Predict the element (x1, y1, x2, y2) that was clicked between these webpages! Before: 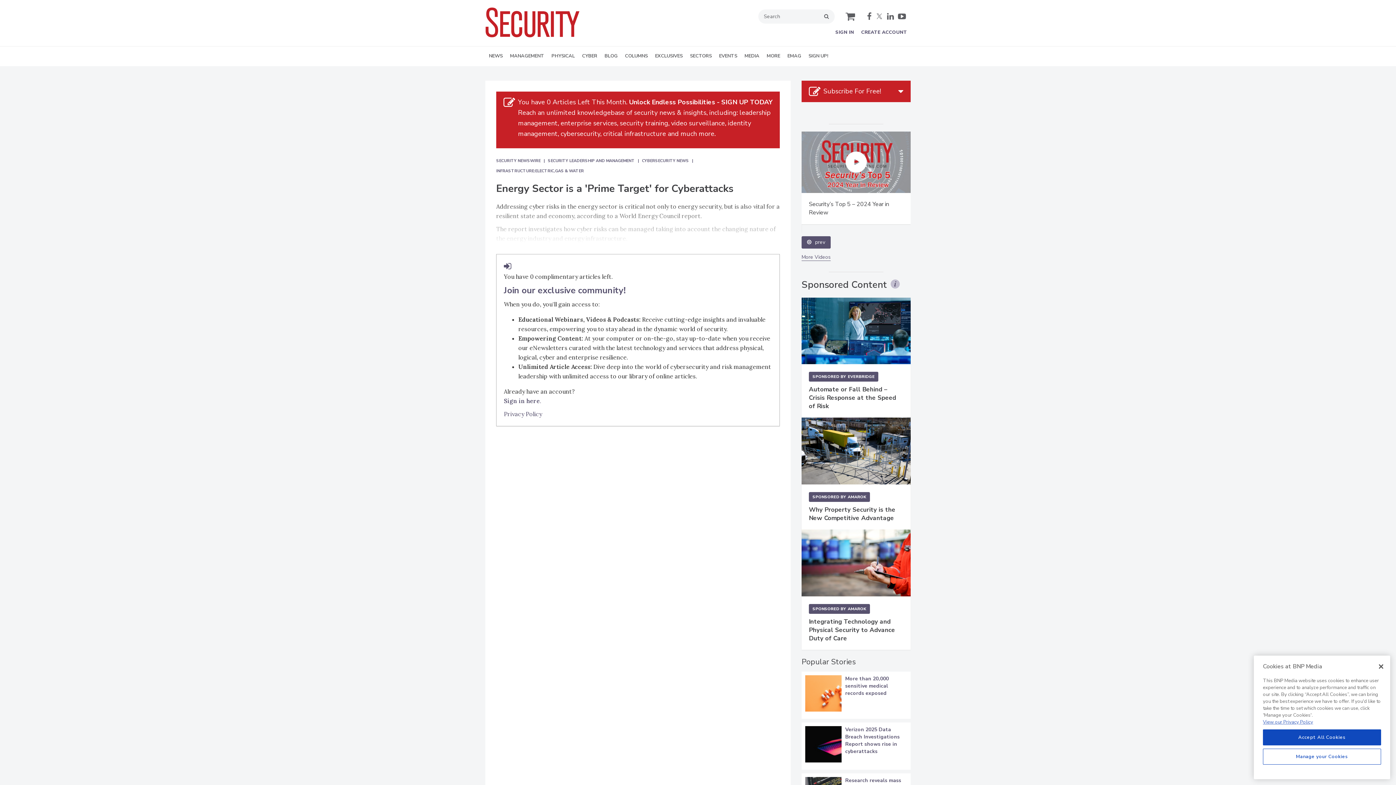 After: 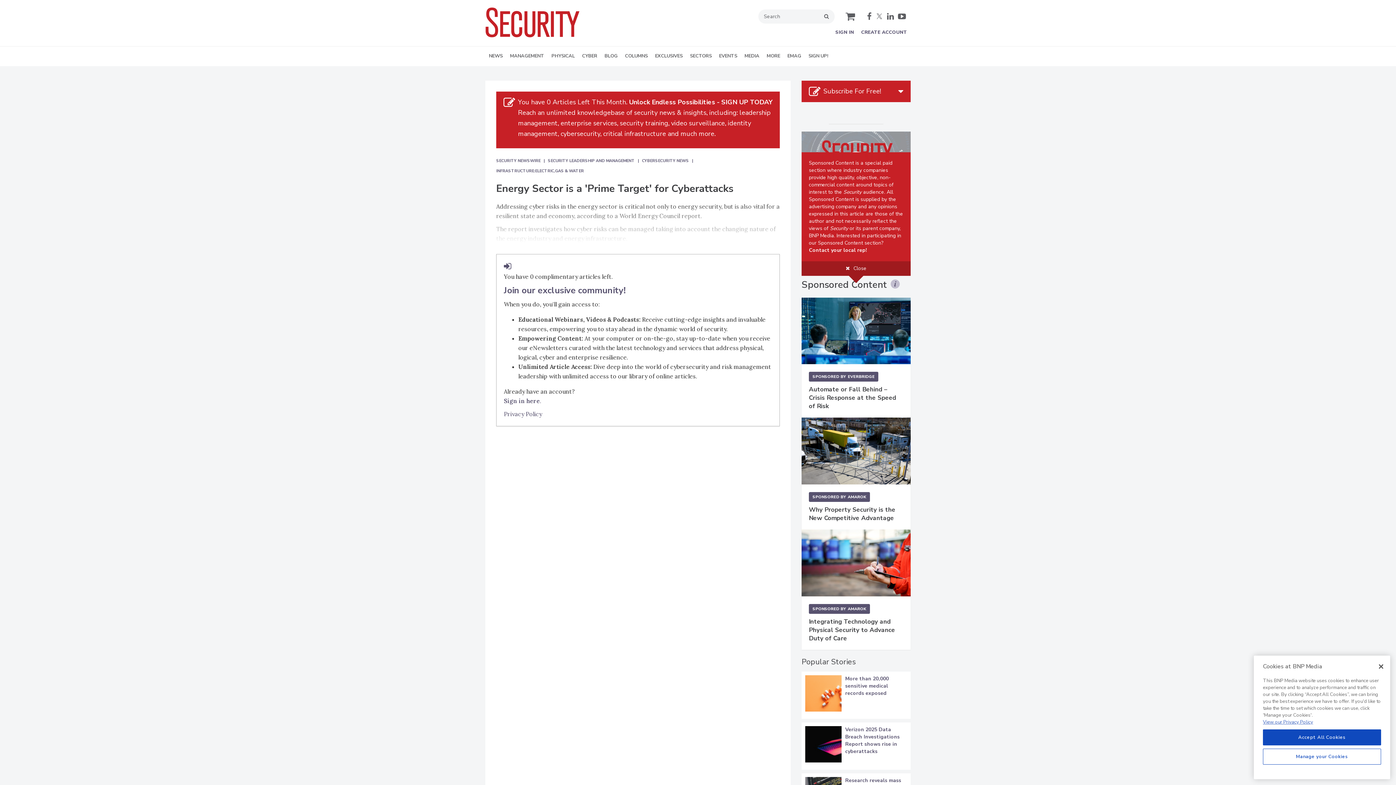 Action: bbox: (890, 643, 900, 654)